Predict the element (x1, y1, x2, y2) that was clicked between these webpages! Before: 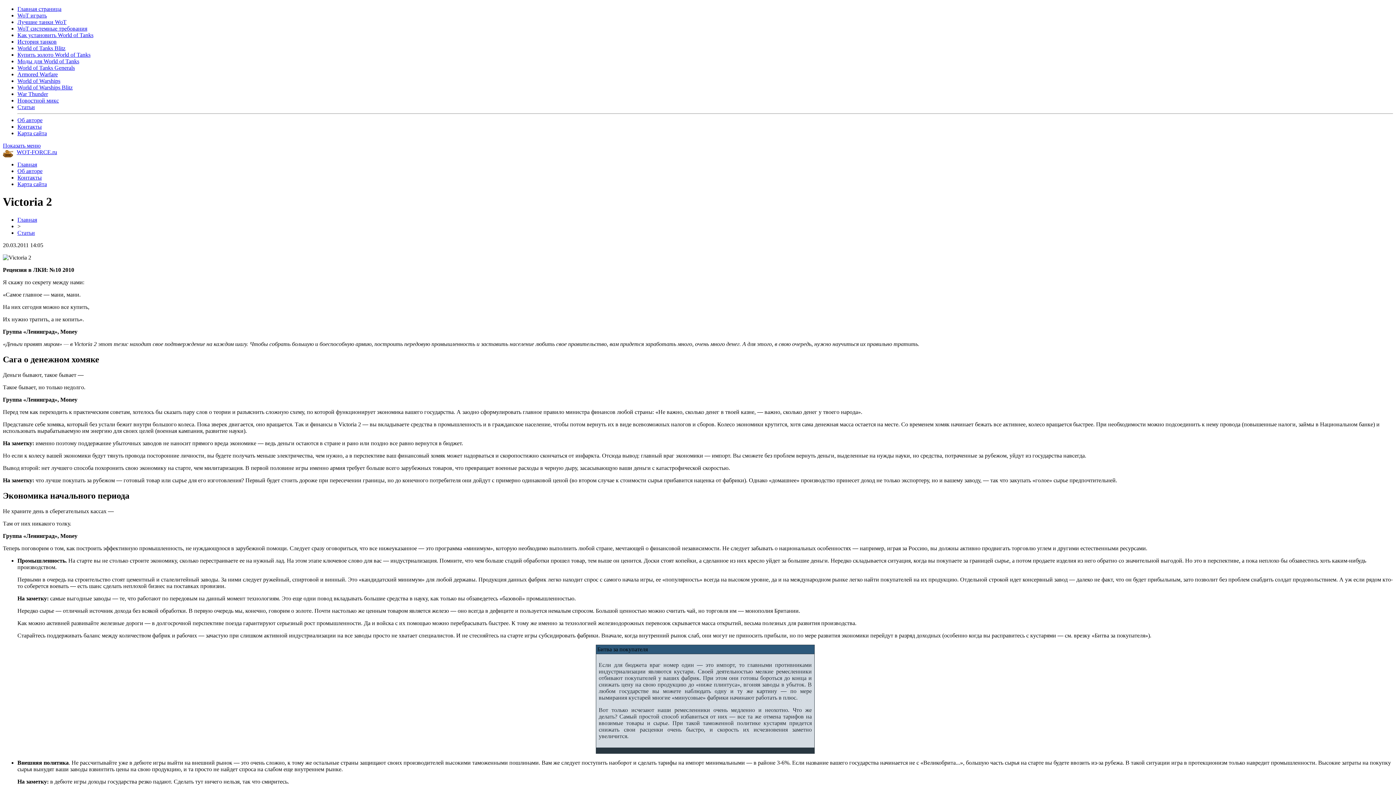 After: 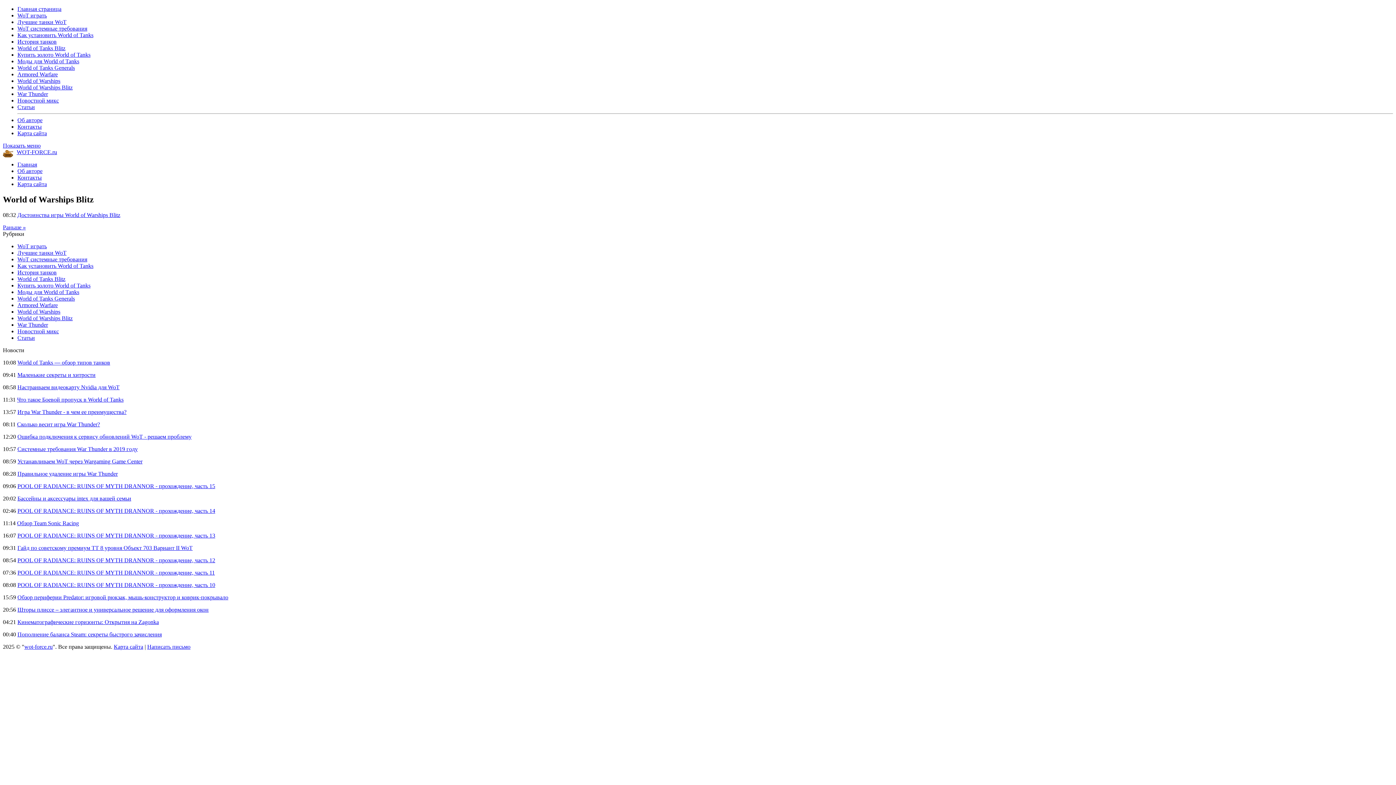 Action: label: World of Warships Blitz bbox: (17, 84, 72, 90)